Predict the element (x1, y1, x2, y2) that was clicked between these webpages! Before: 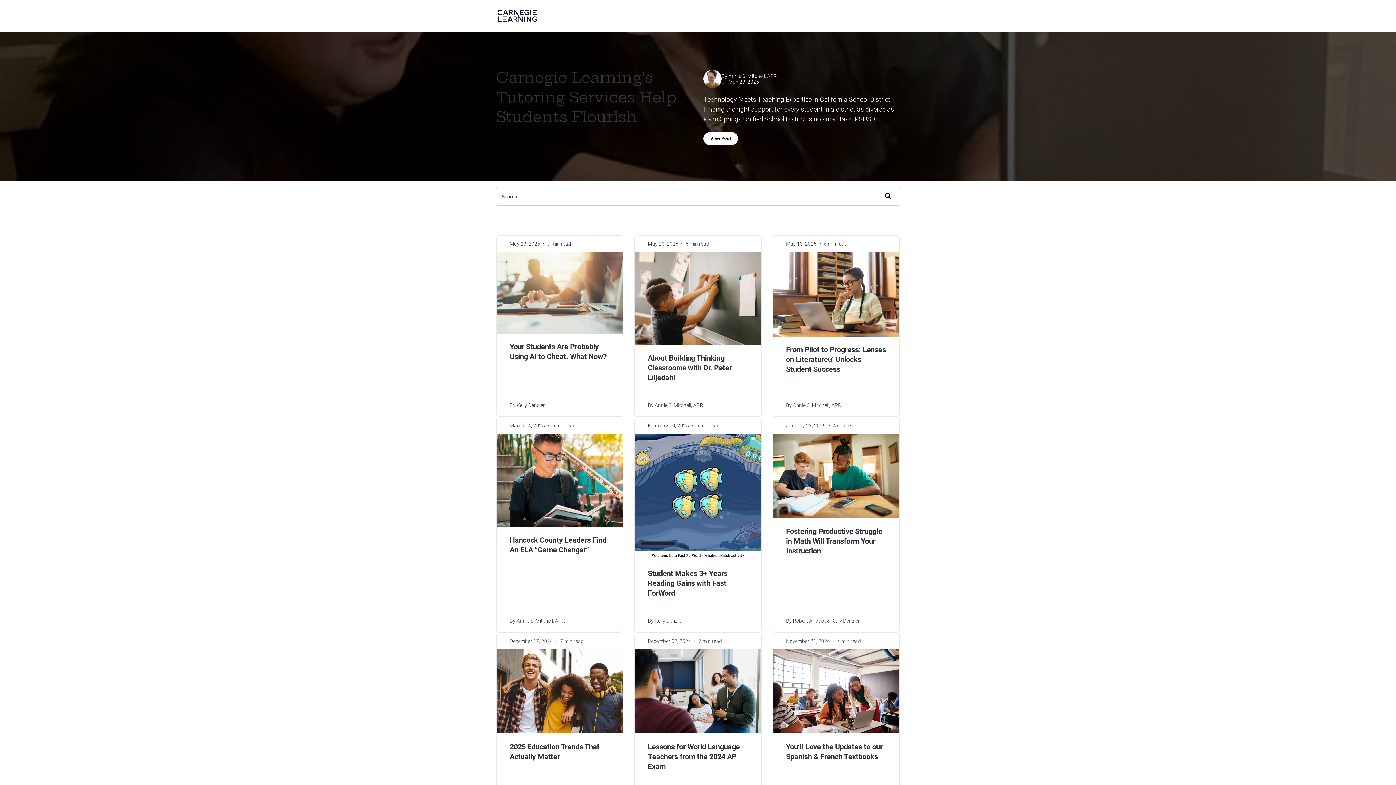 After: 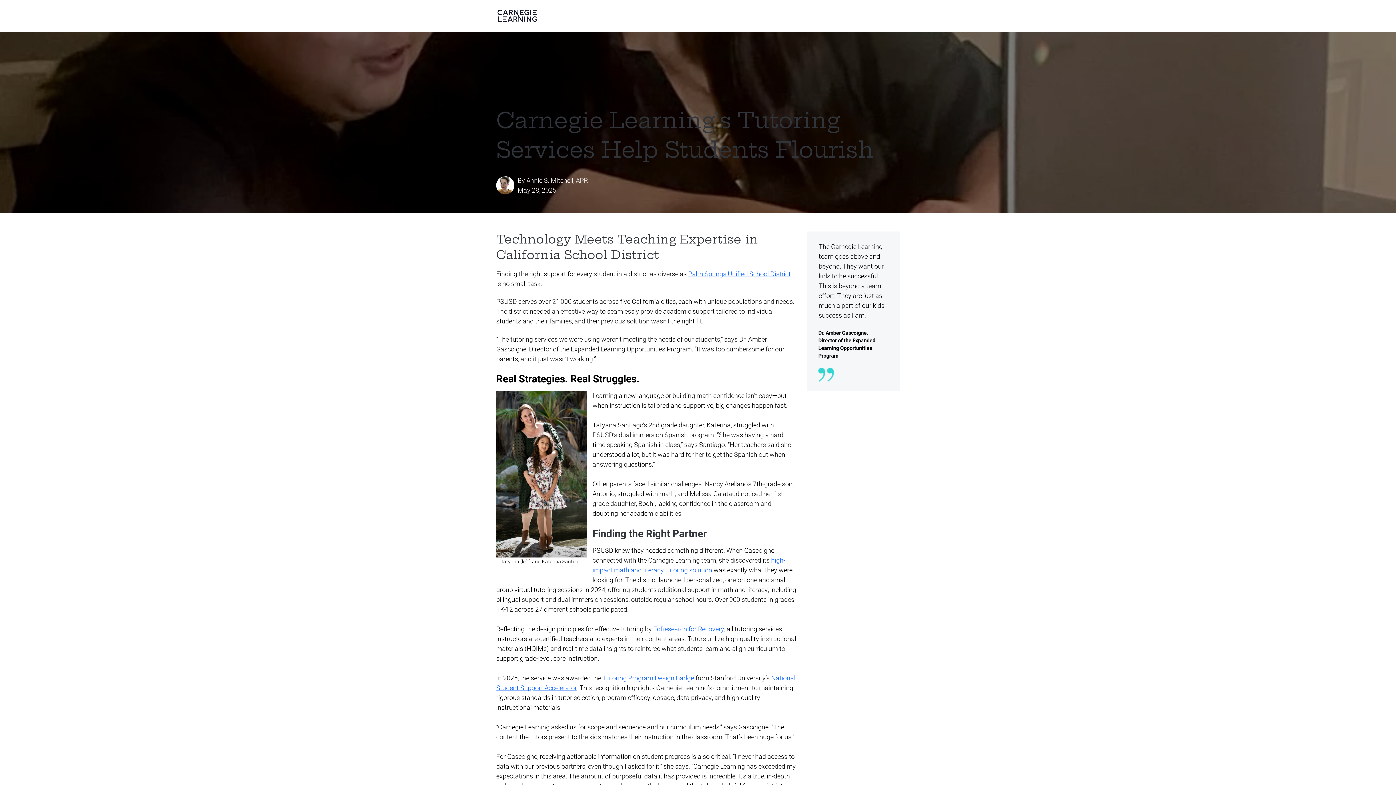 Action: bbox: (703, 132, 738, 144) label: View Post